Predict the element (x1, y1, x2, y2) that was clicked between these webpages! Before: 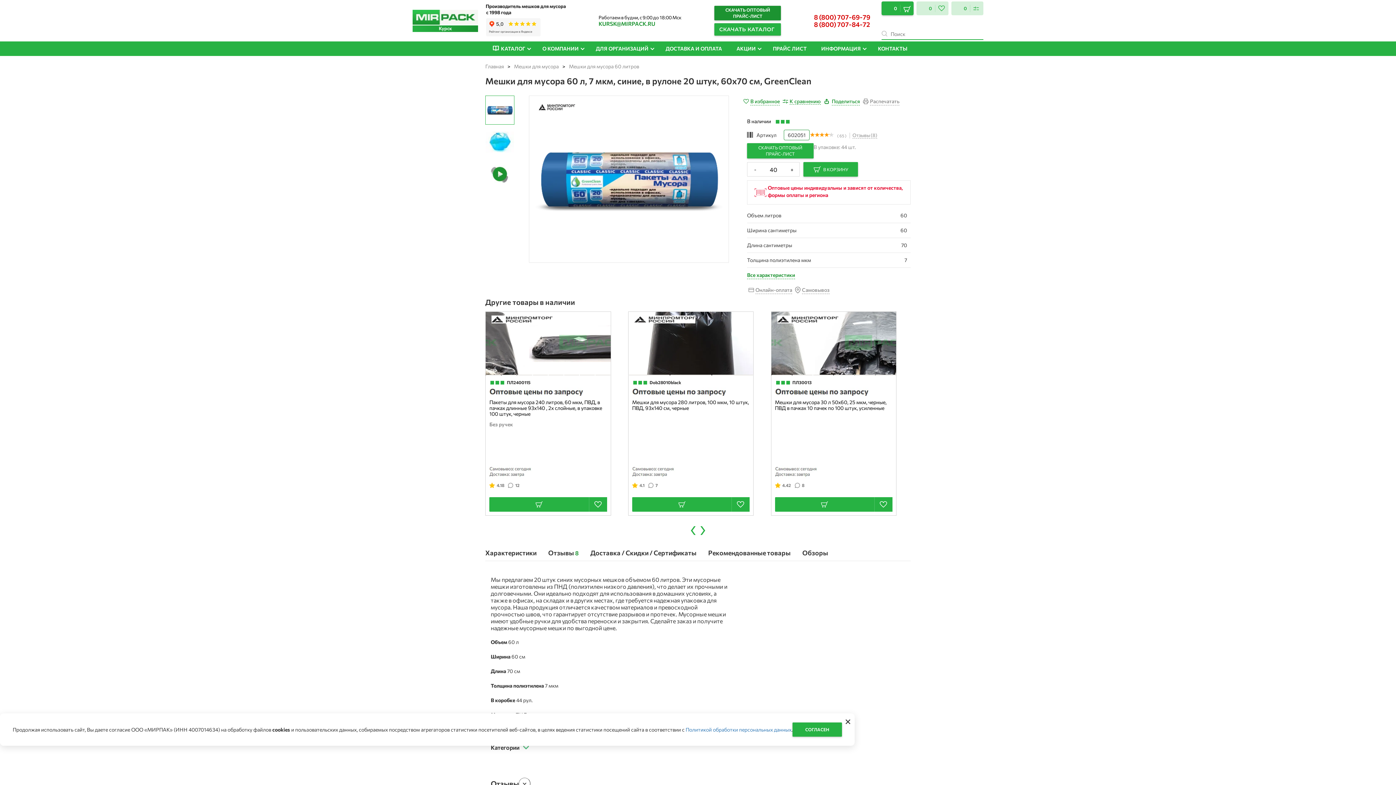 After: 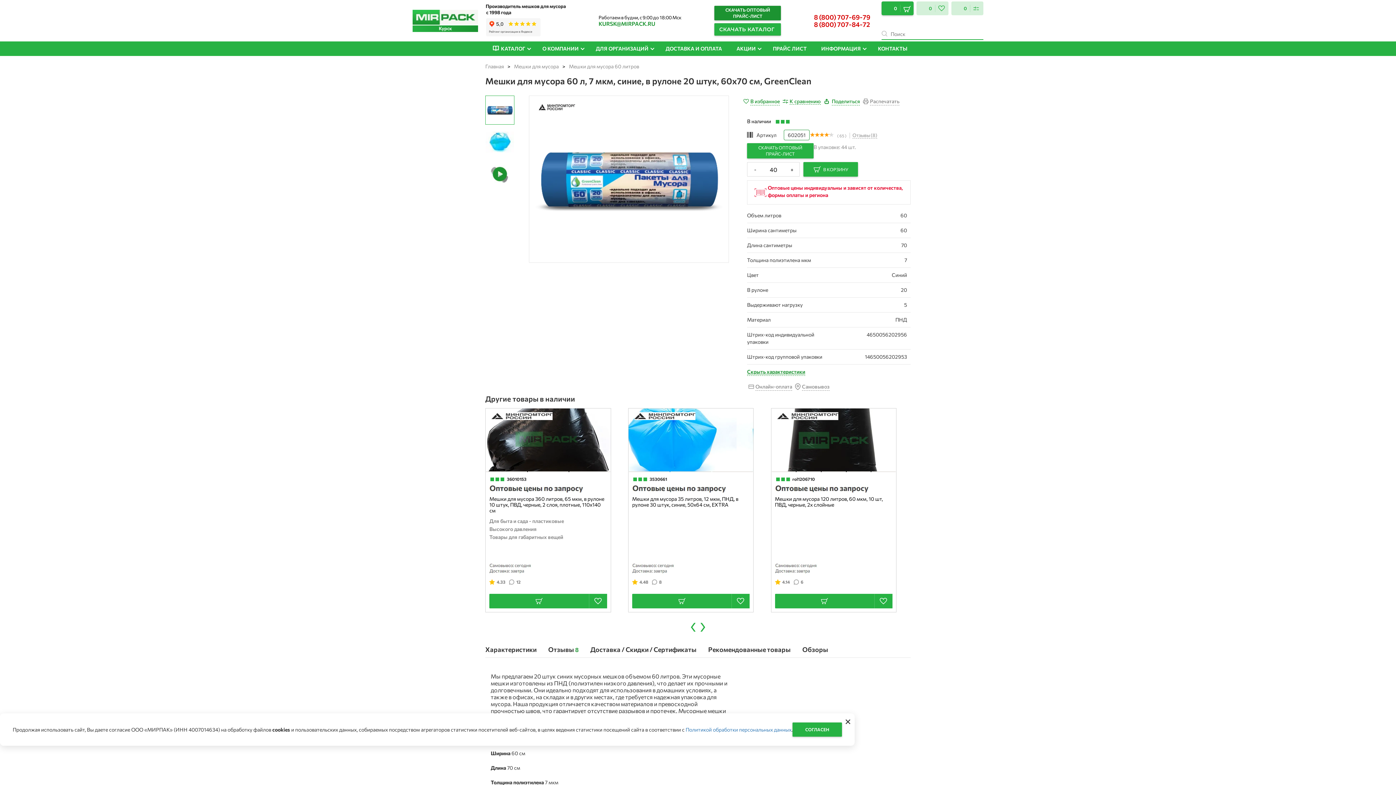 Action: label: Все характеристики bbox: (747, 271, 795, 279)